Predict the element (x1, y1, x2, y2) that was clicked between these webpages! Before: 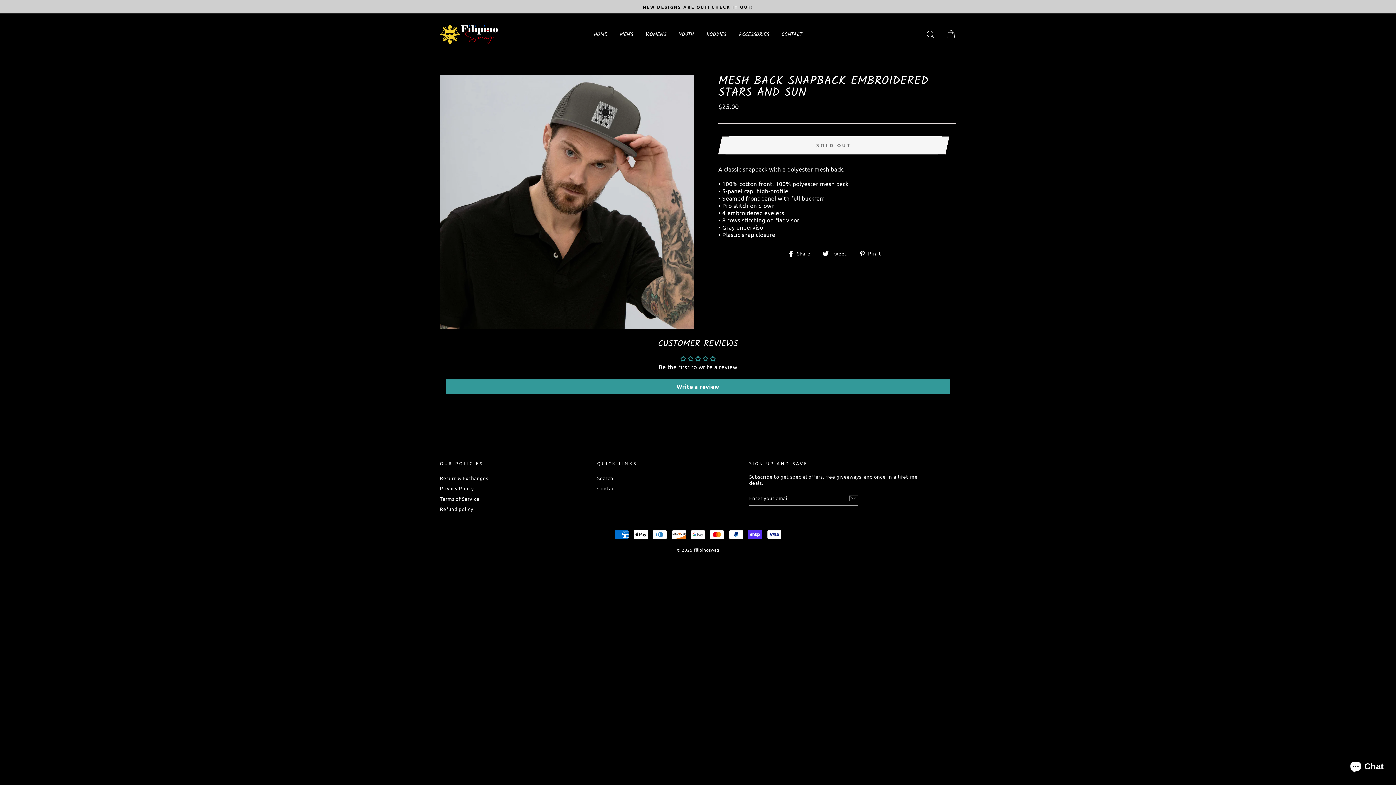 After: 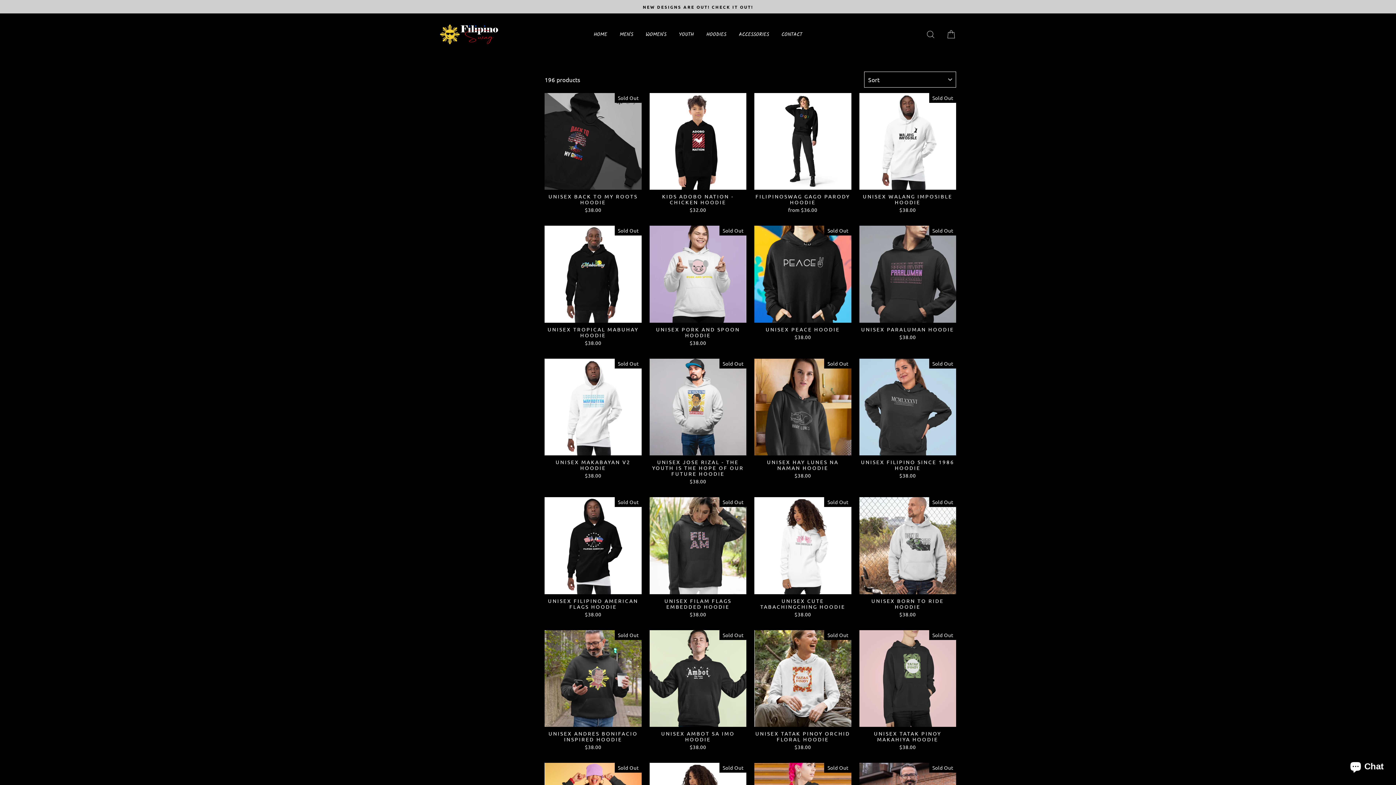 Action: label: HOODIES bbox: (701, 29, 731, 39)